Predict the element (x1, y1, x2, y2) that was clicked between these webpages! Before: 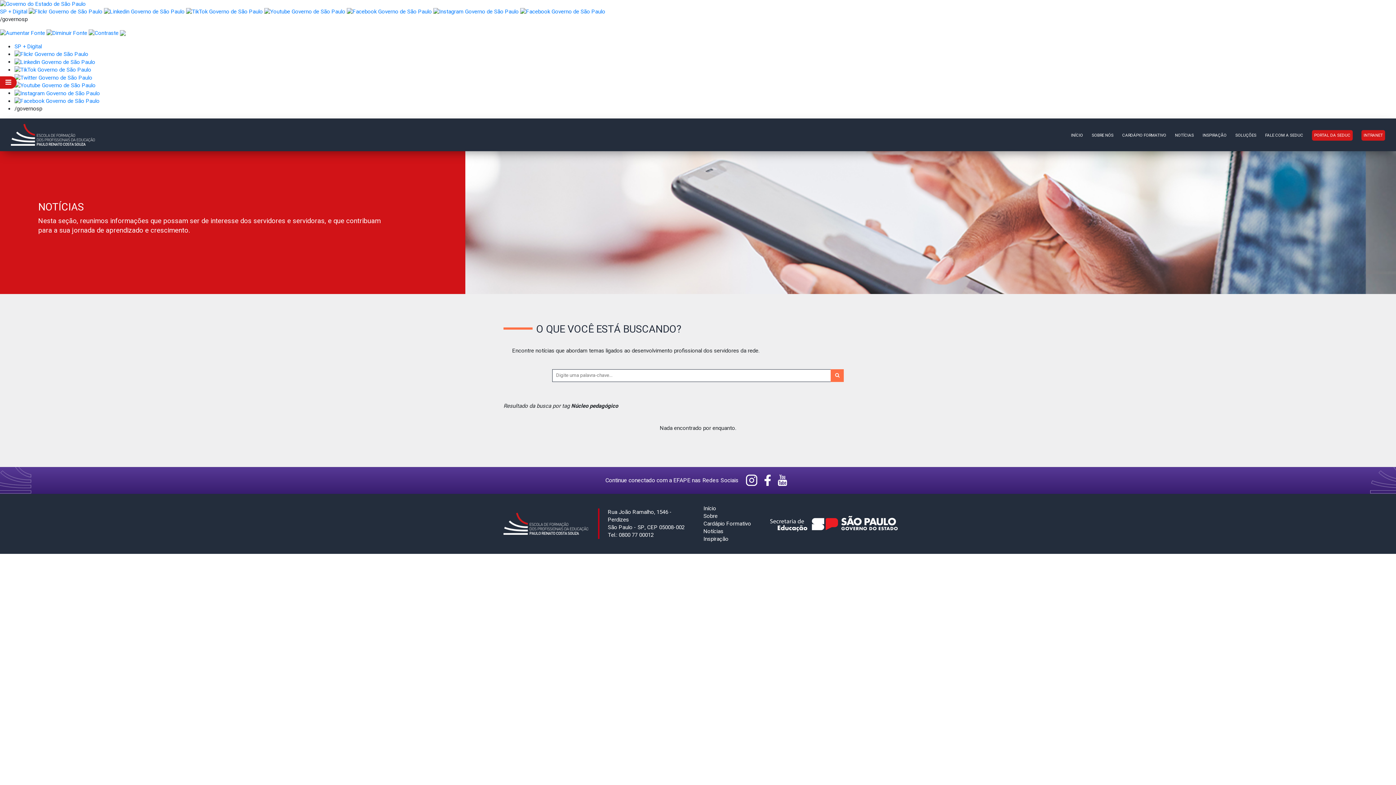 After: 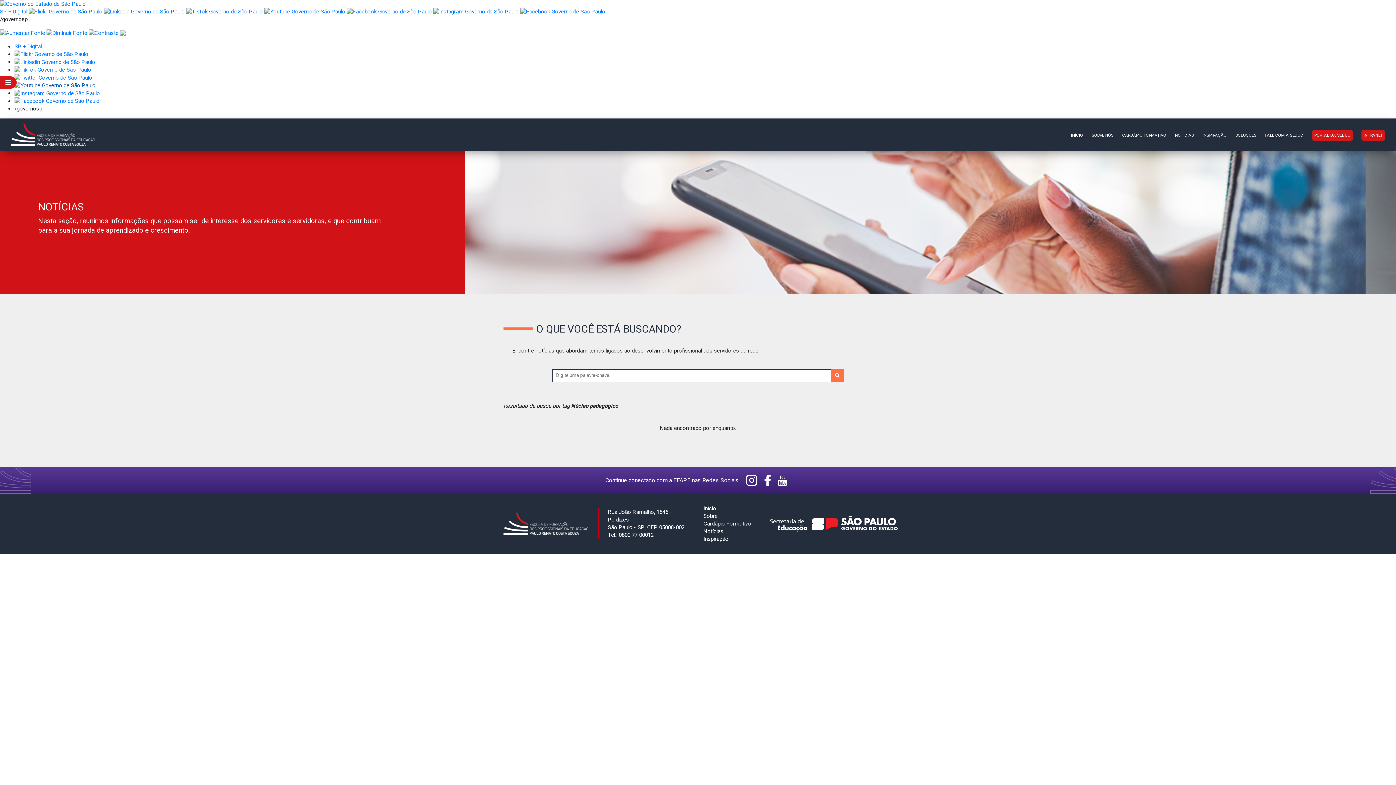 Action: bbox: (14, 81, 95, 89)